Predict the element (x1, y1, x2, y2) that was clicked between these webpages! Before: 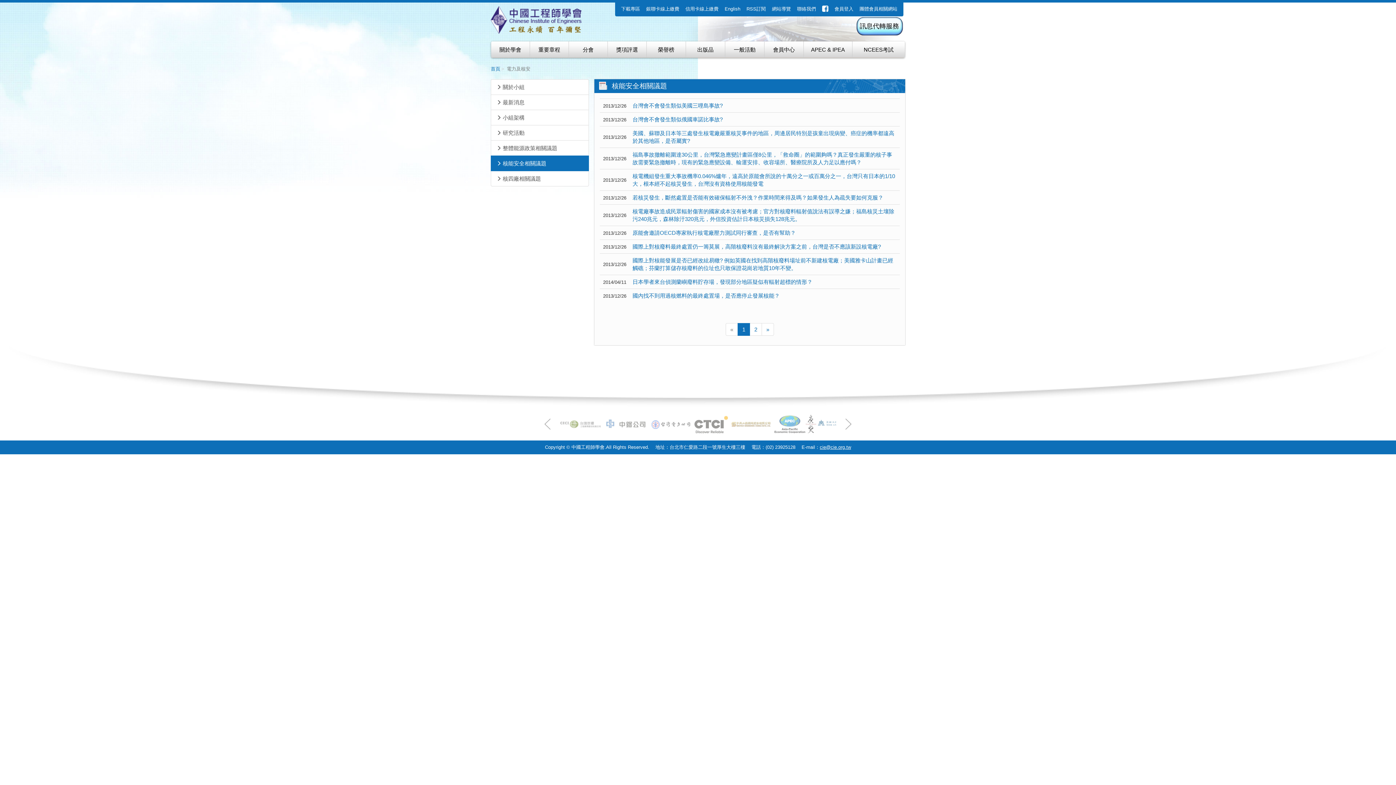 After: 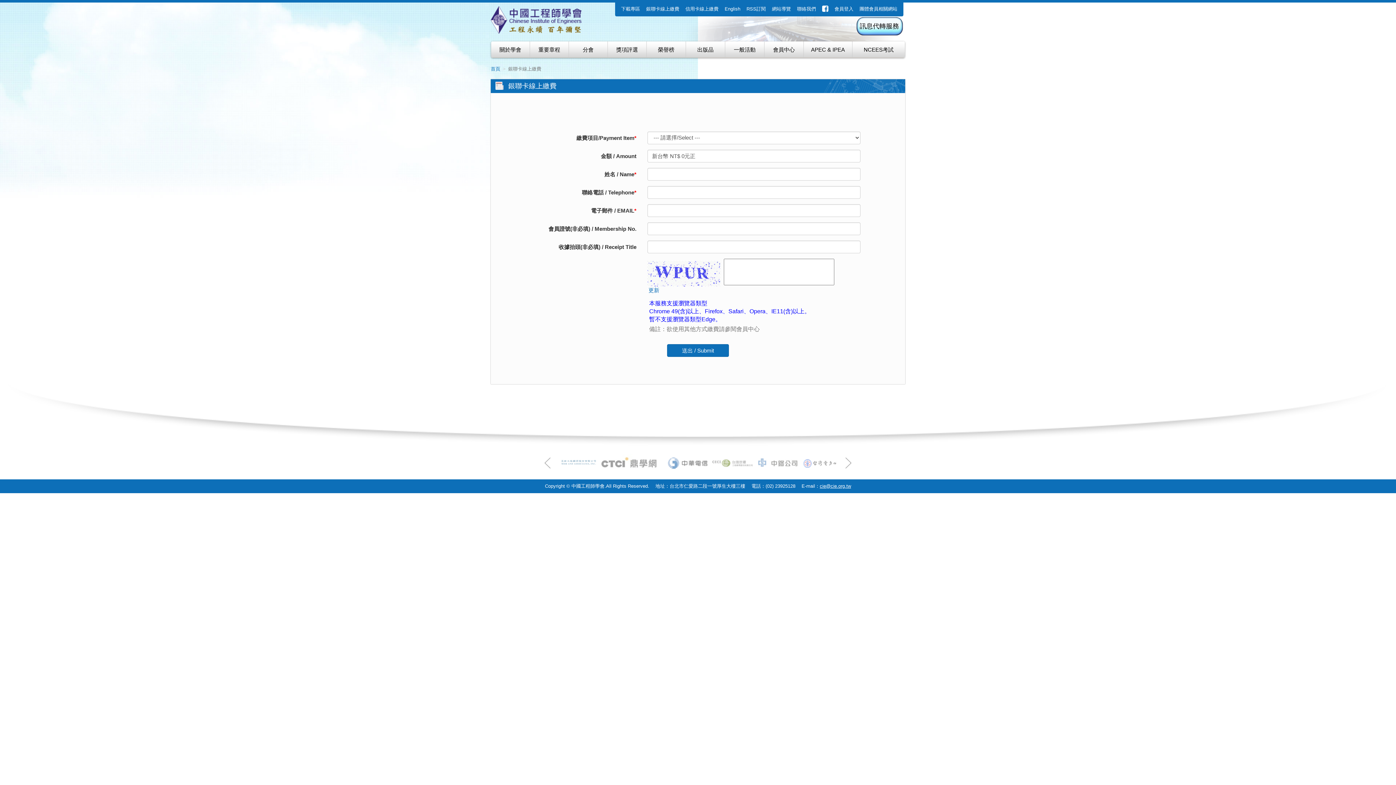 Action: bbox: (646, 6, 679, 11) label: 銀聯卡線上繳費